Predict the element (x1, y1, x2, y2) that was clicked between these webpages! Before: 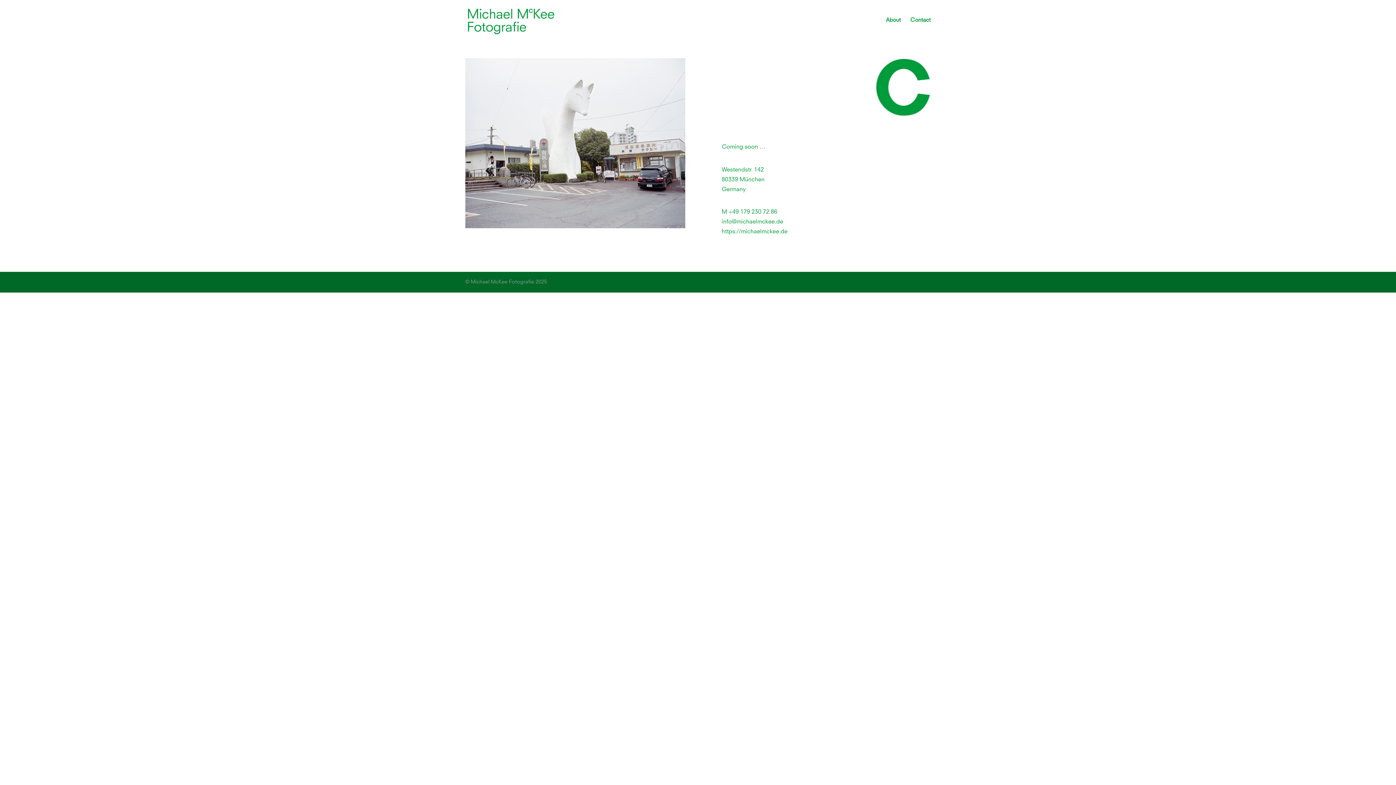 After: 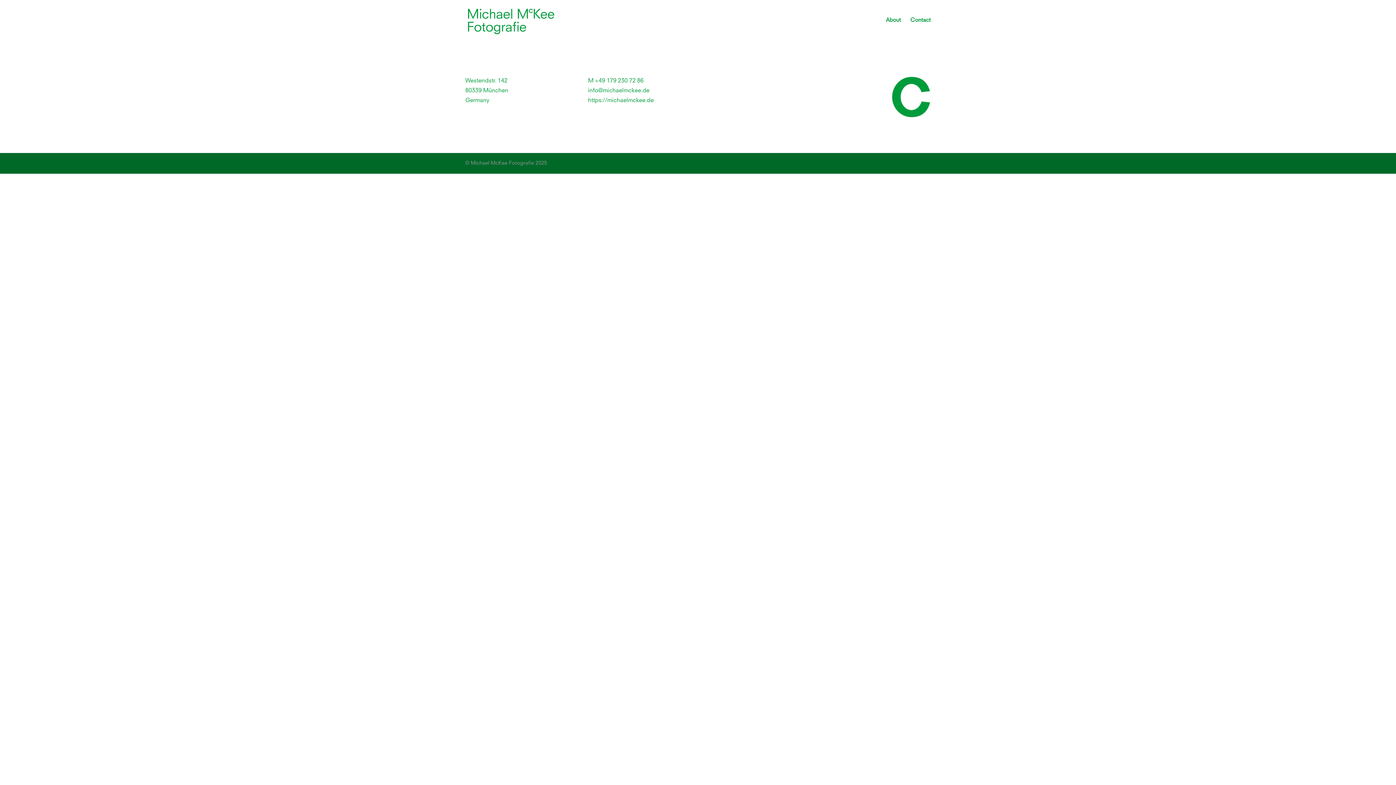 Action: bbox: (910, 18, 930, 41) label: Contact